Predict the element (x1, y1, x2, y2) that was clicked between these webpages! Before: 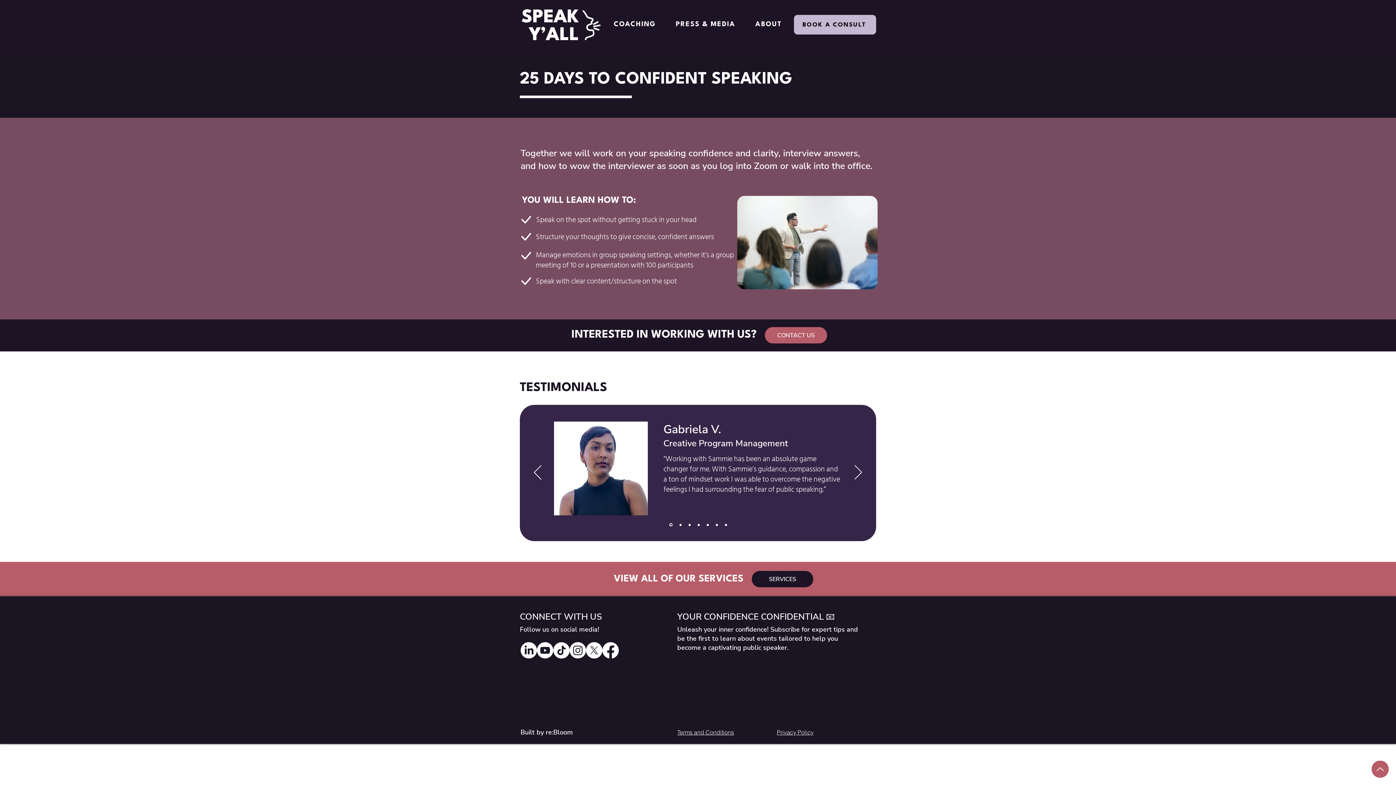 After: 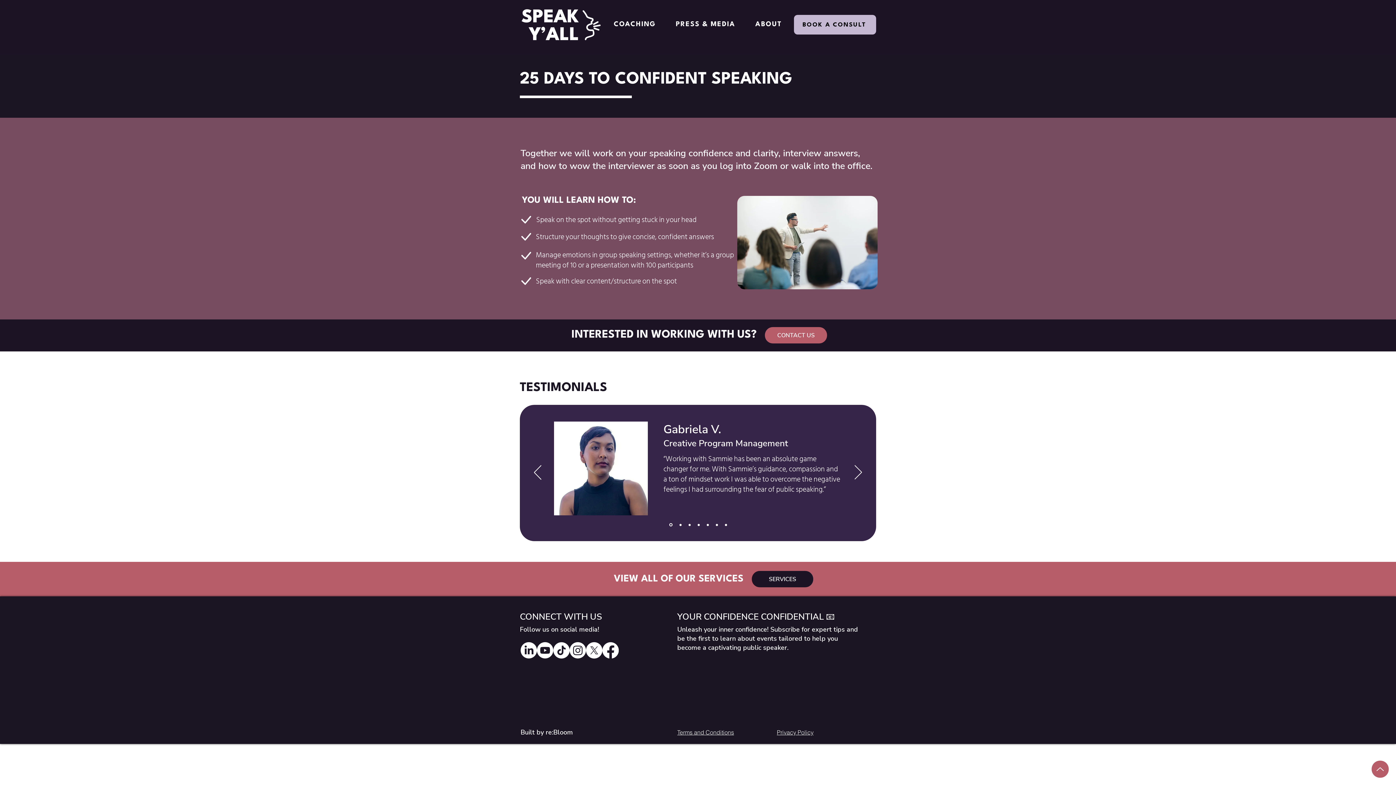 Action: label: Instagram bbox: (569, 642, 586, 658)